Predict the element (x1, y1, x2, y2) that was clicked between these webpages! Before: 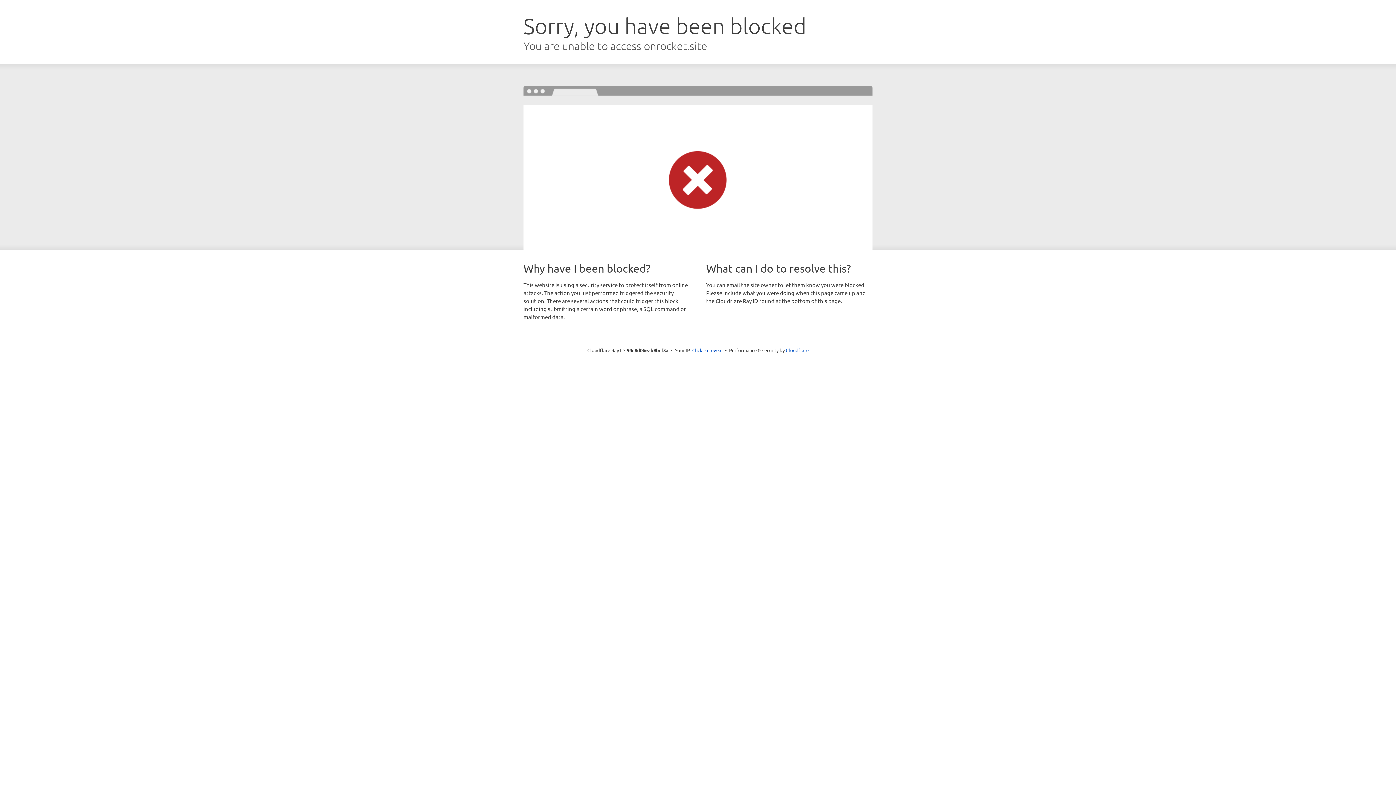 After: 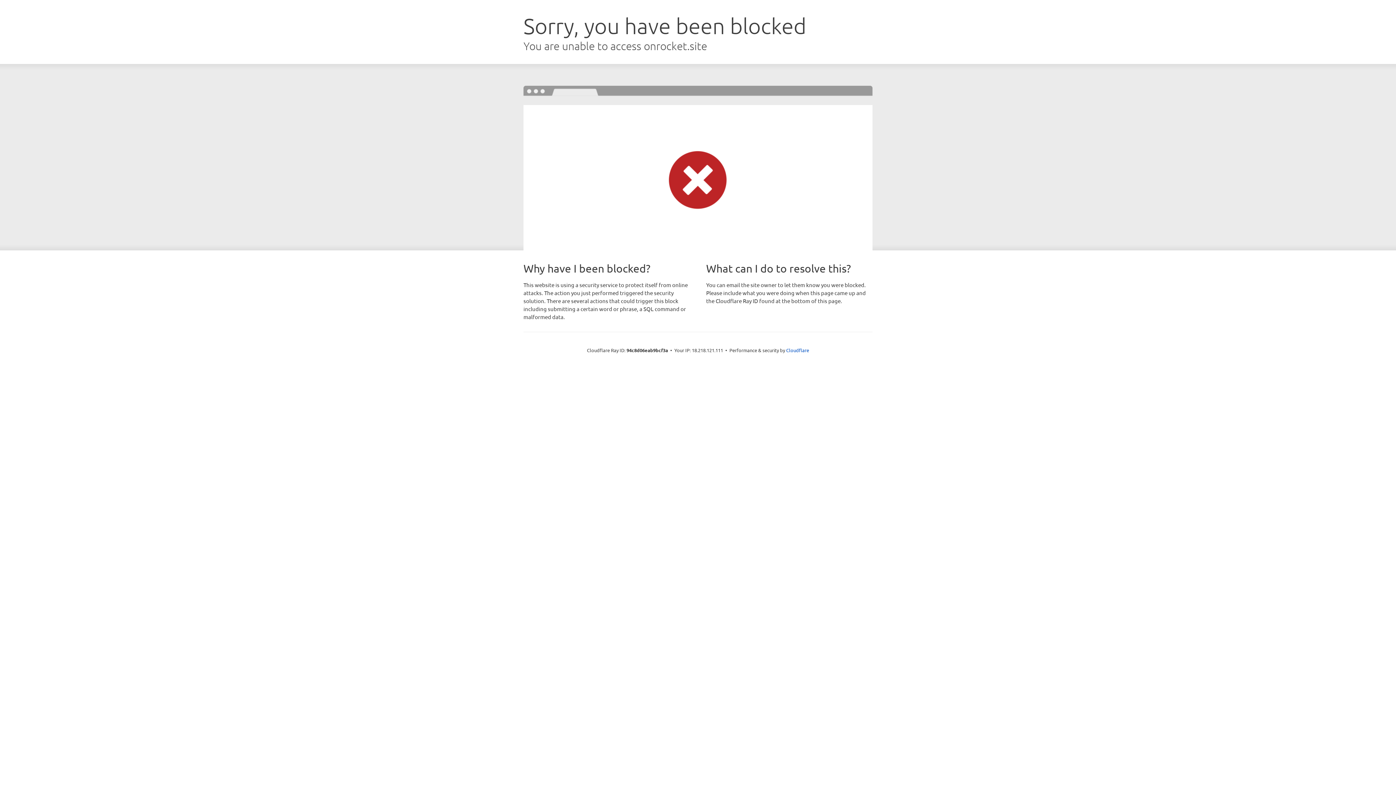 Action: label: Click to reveal bbox: (692, 346, 722, 353)